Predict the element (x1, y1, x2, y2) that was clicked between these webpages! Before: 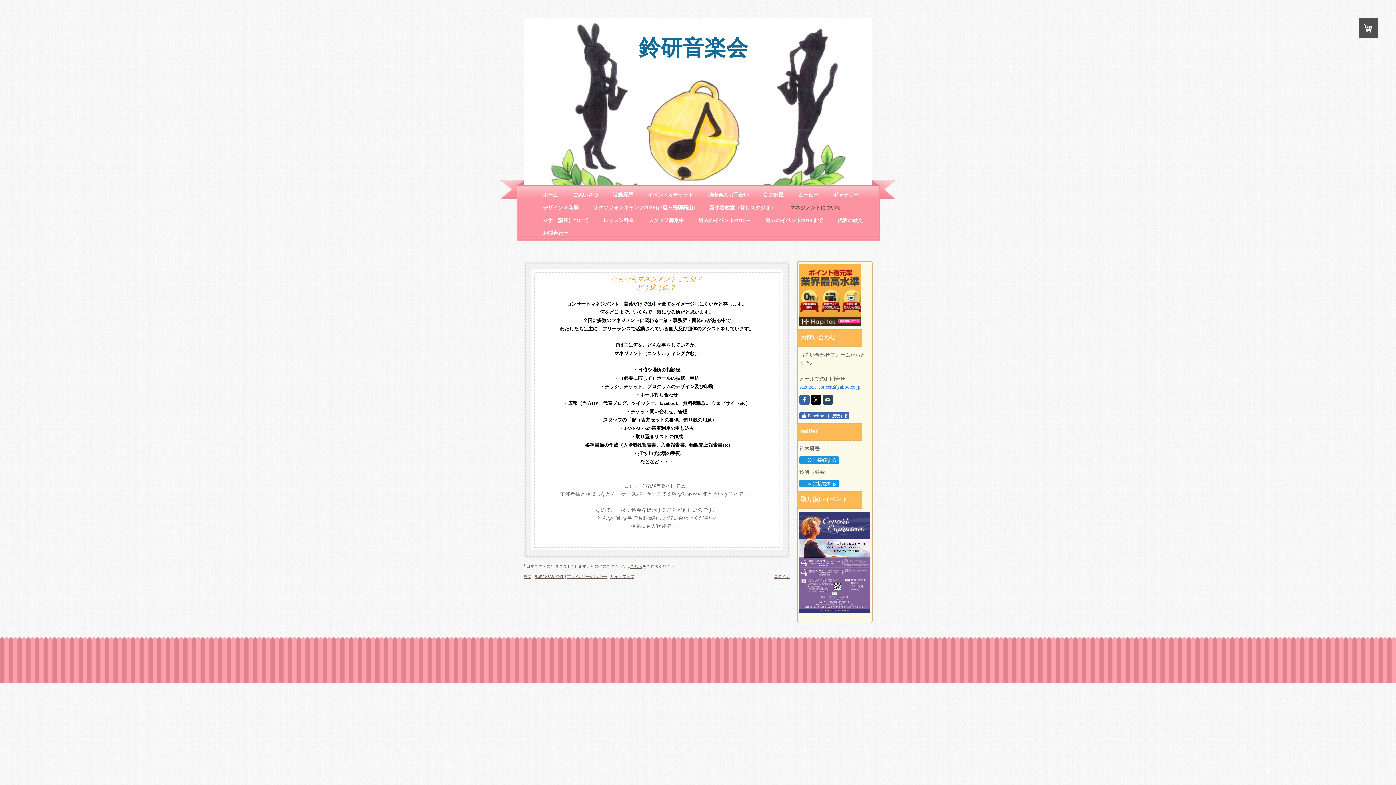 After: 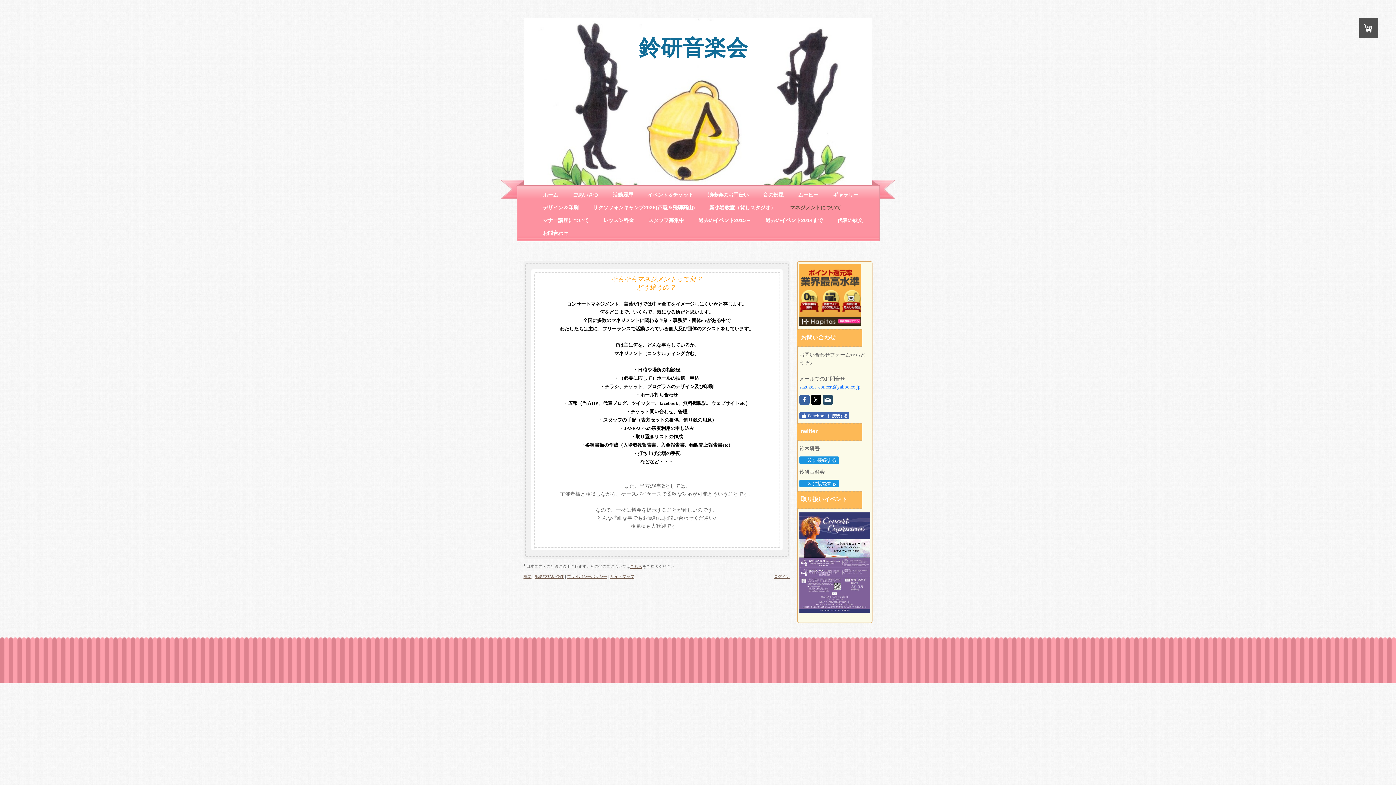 Action: bbox: (822, 394, 833, 405)